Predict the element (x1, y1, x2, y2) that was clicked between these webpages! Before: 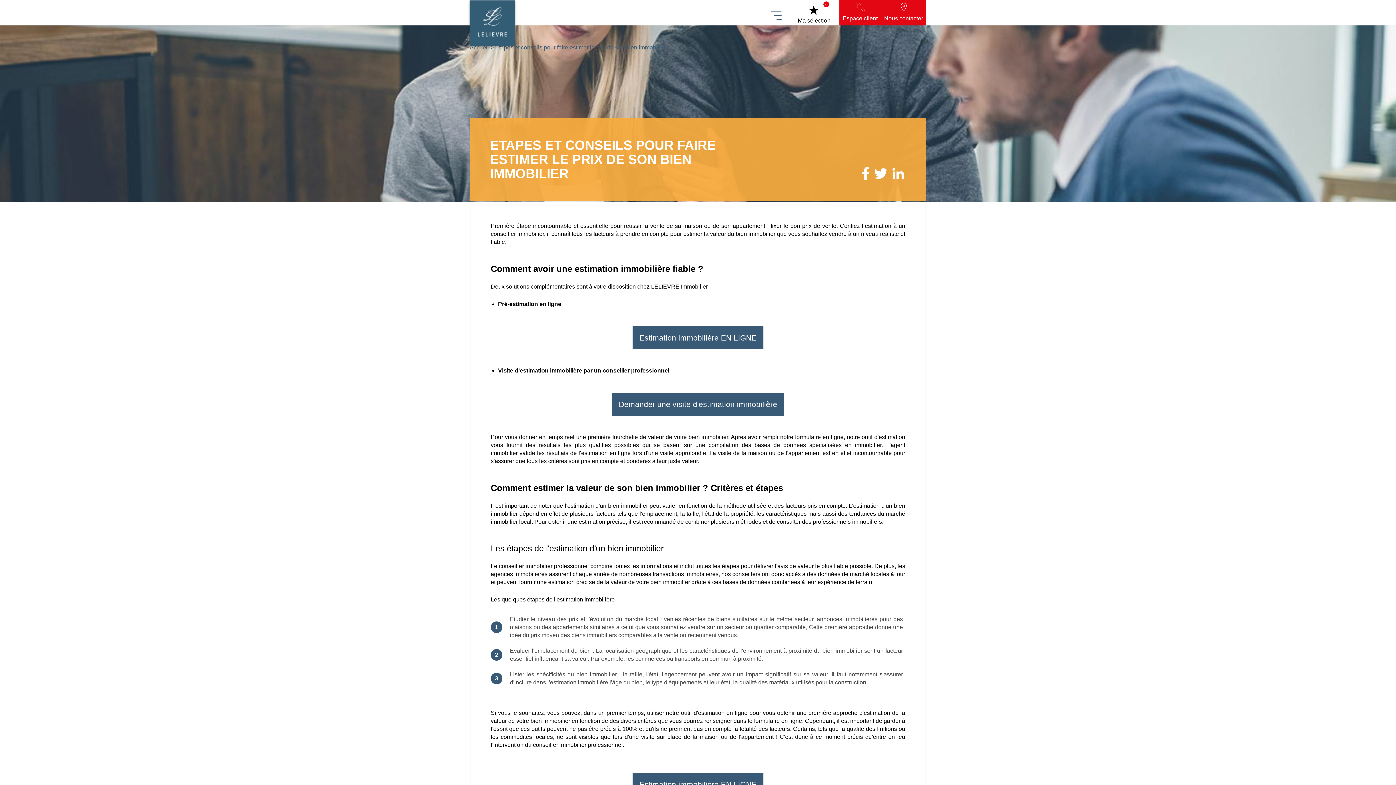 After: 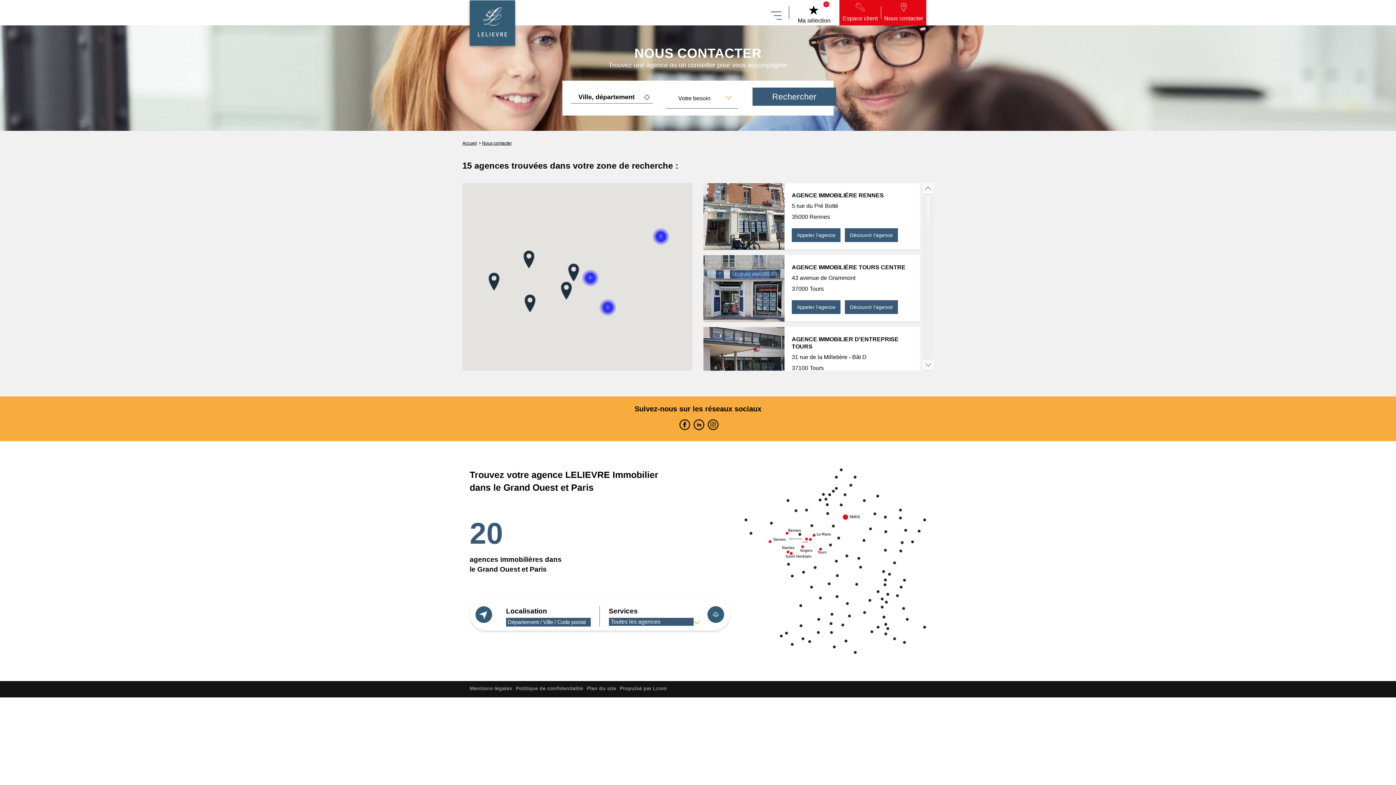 Action: label: Demander une visite d'estimation immobilière bbox: (612, 393, 784, 416)